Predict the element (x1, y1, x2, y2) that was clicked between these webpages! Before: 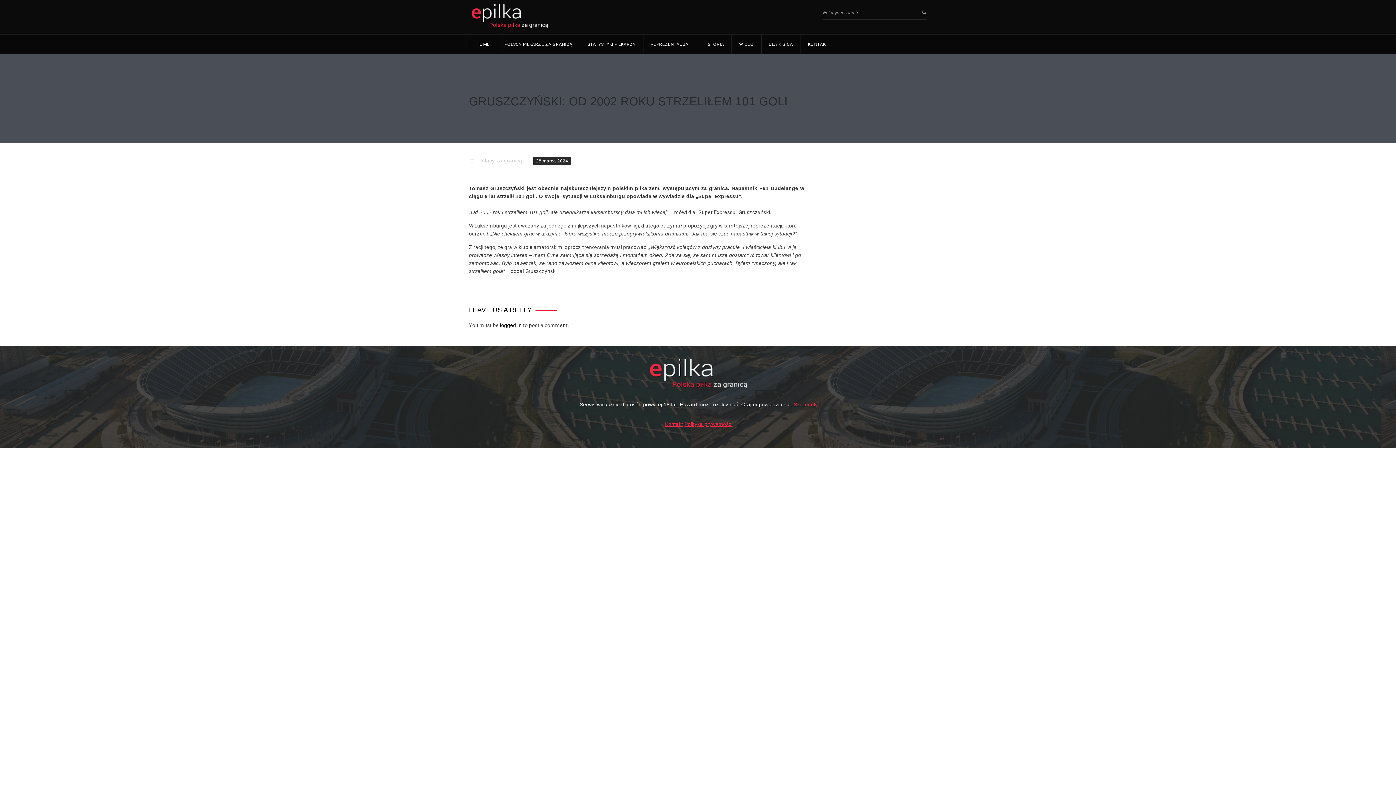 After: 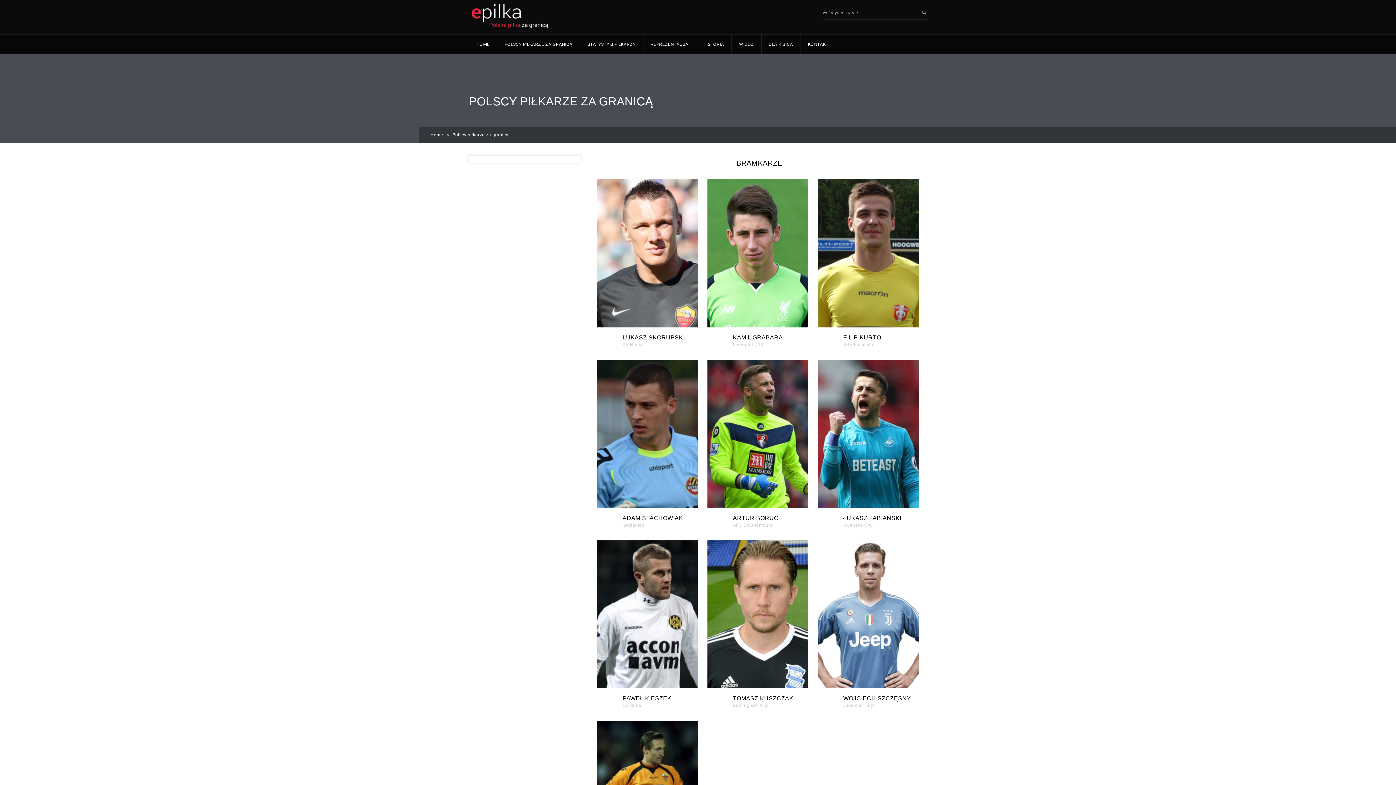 Action: label: POLSCY PIŁKARZE ZA GRANICĄ bbox: (497, 34, 580, 54)